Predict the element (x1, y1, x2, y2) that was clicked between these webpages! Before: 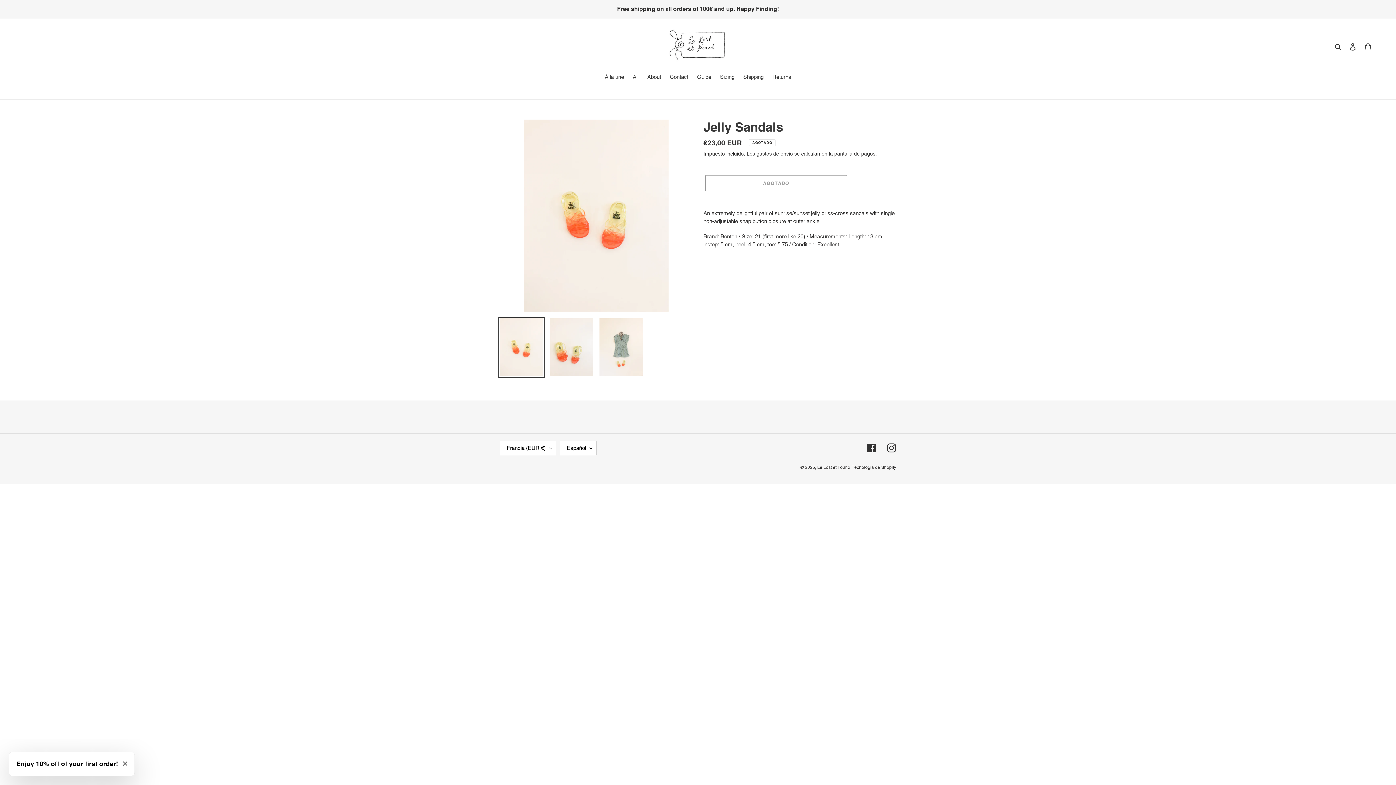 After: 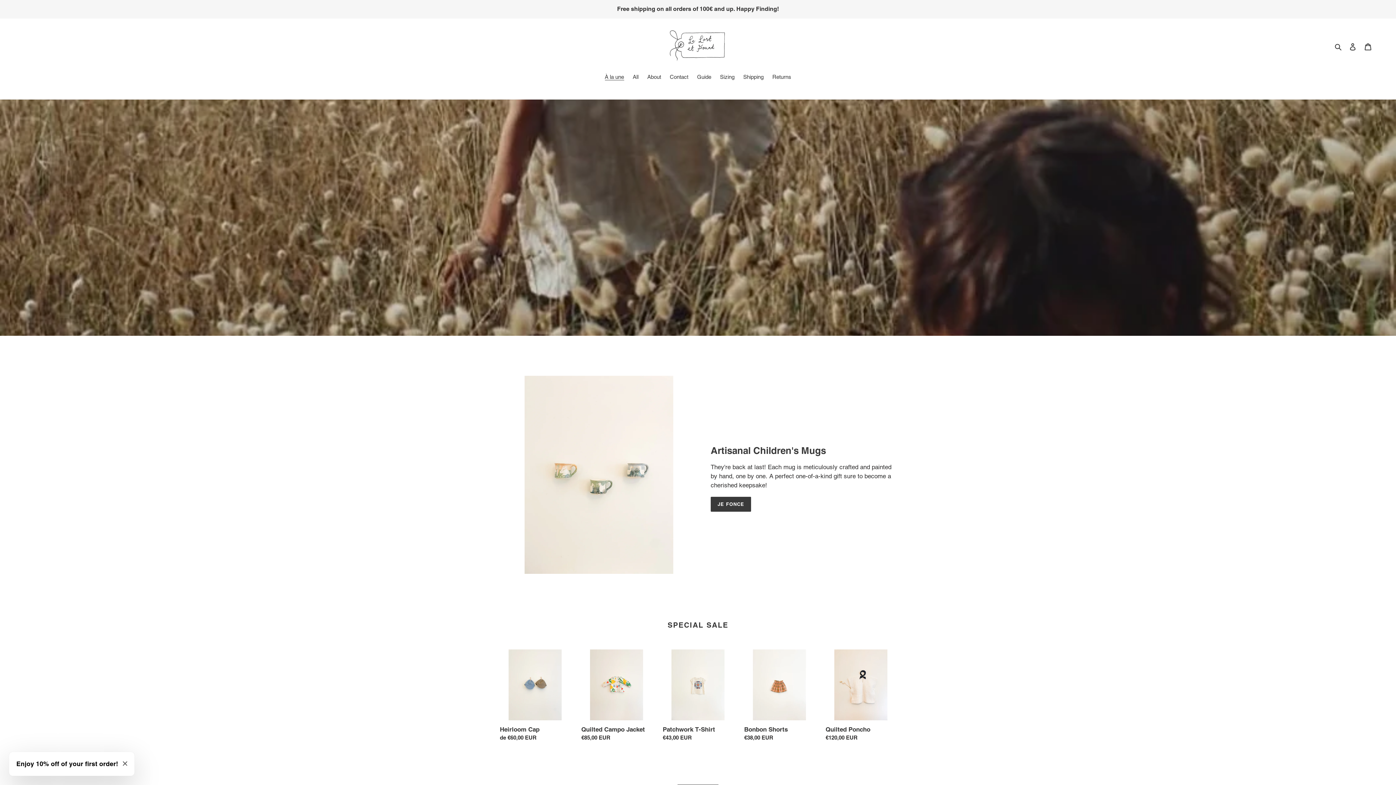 Action: bbox: (668, 29, 728, 63)